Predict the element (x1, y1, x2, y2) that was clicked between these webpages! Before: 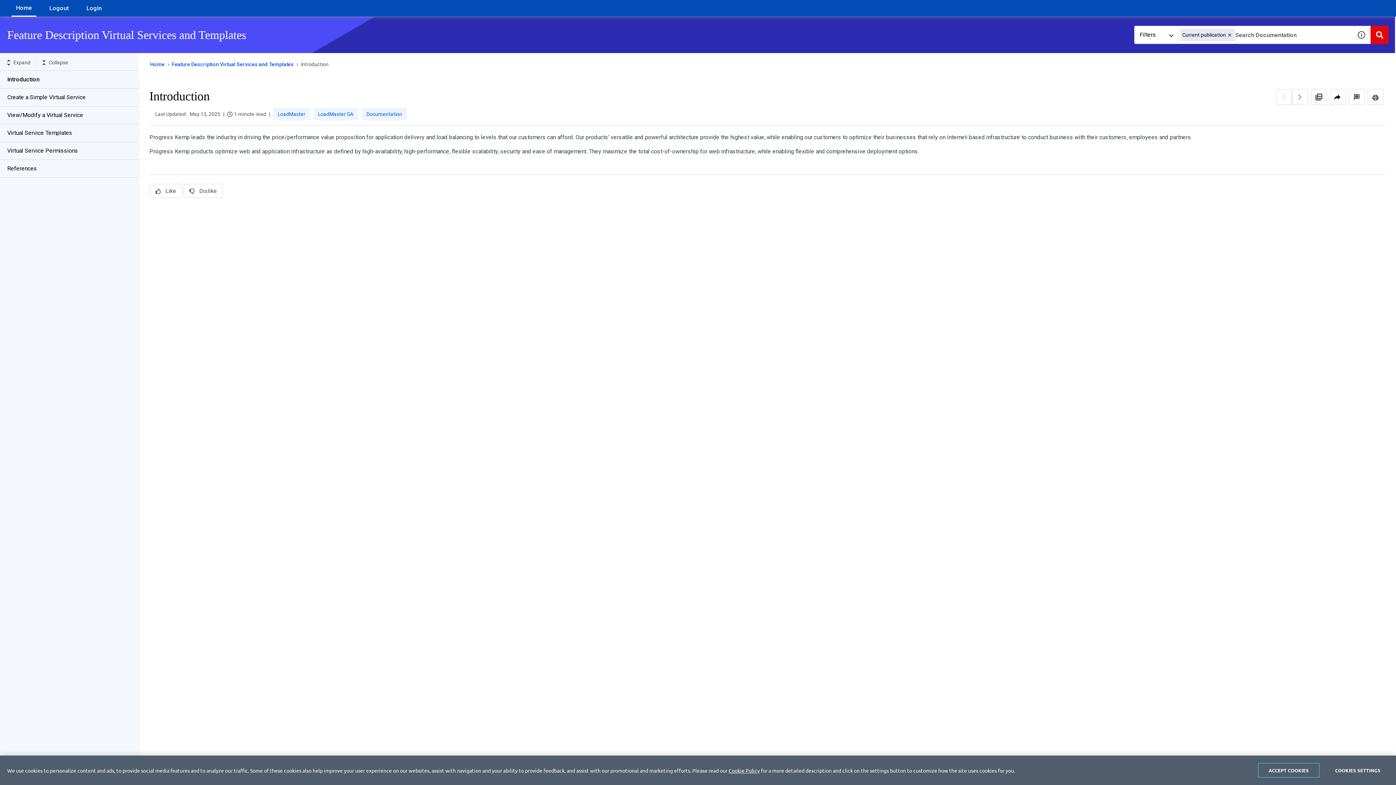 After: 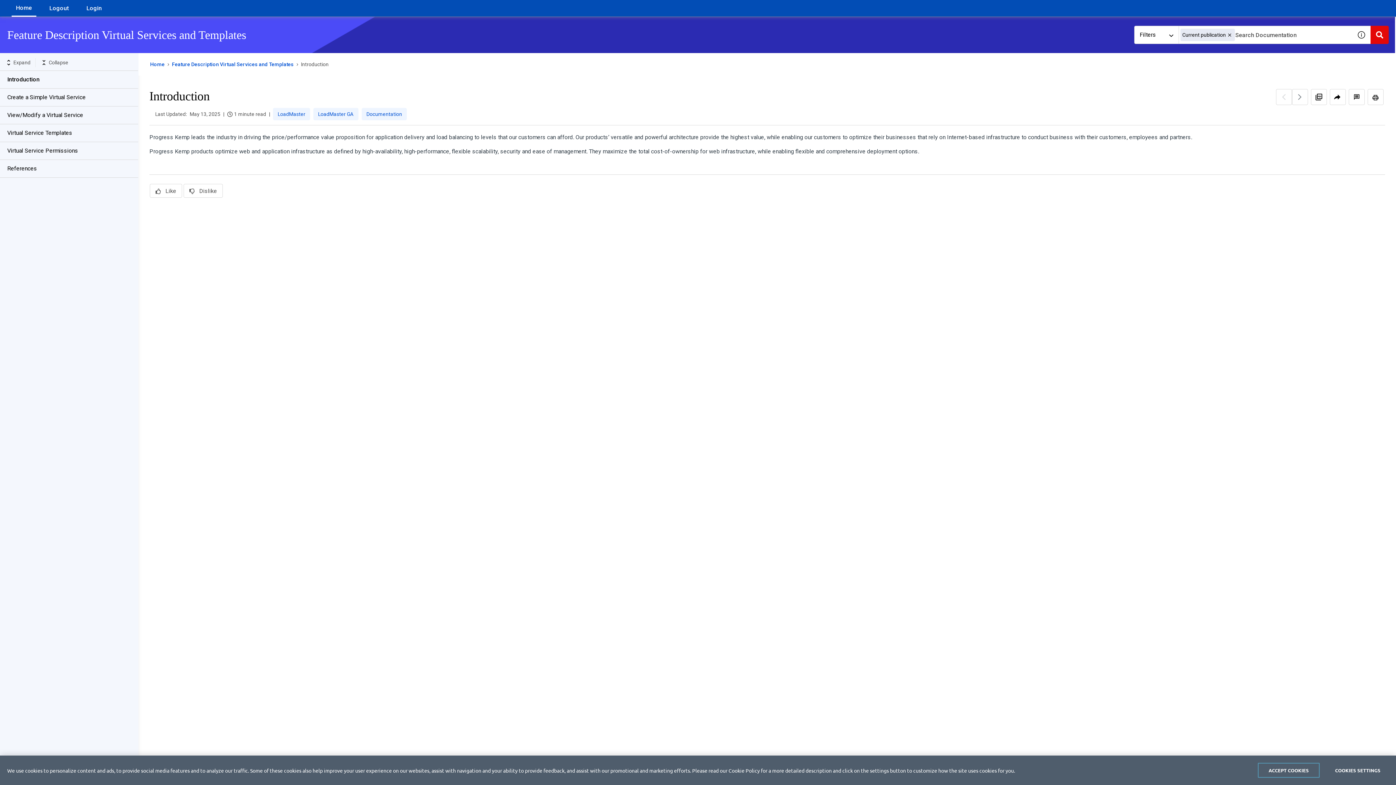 Action: label: Cookie Policy bbox: (728, 767, 760, 774)